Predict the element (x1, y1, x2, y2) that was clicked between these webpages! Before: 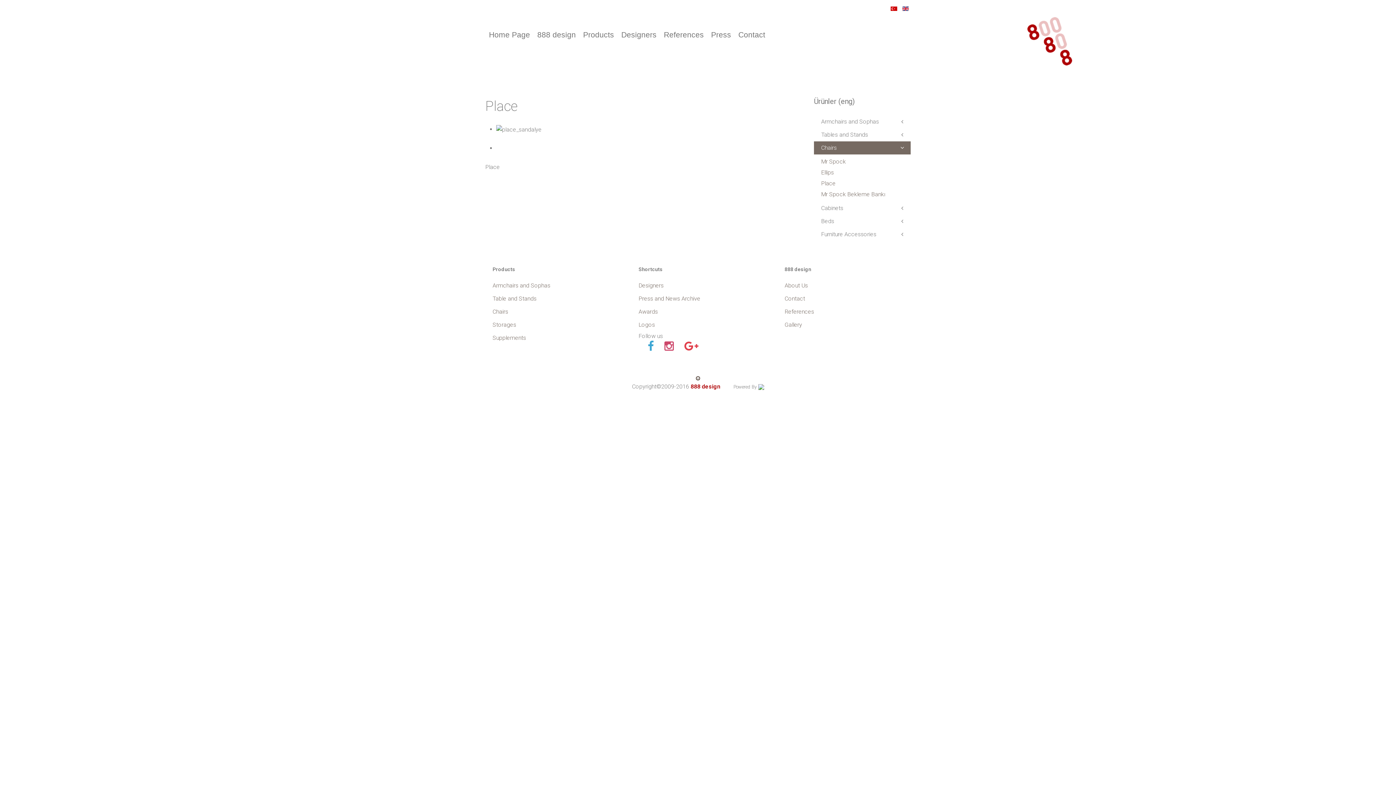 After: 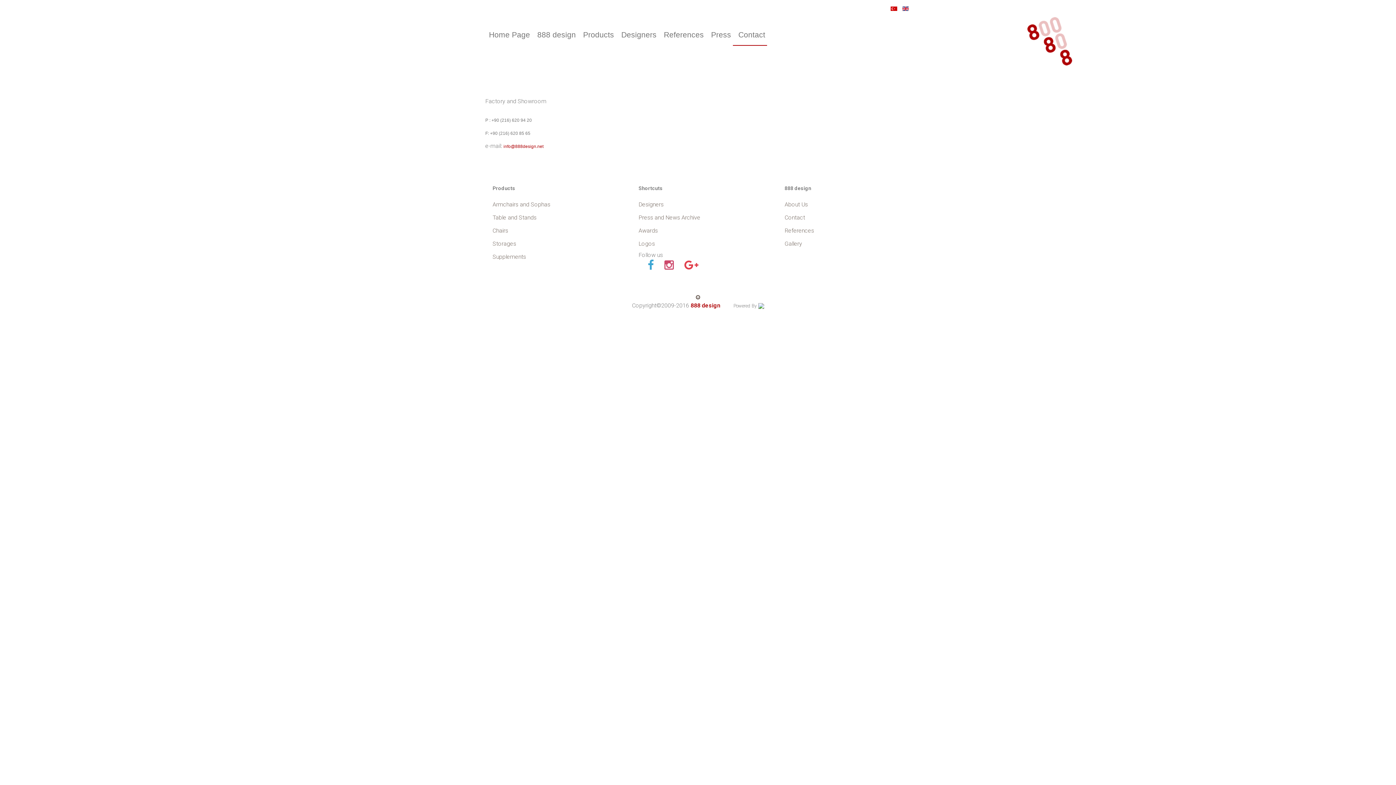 Action: bbox: (734, 16, 769, 45) label: Contact